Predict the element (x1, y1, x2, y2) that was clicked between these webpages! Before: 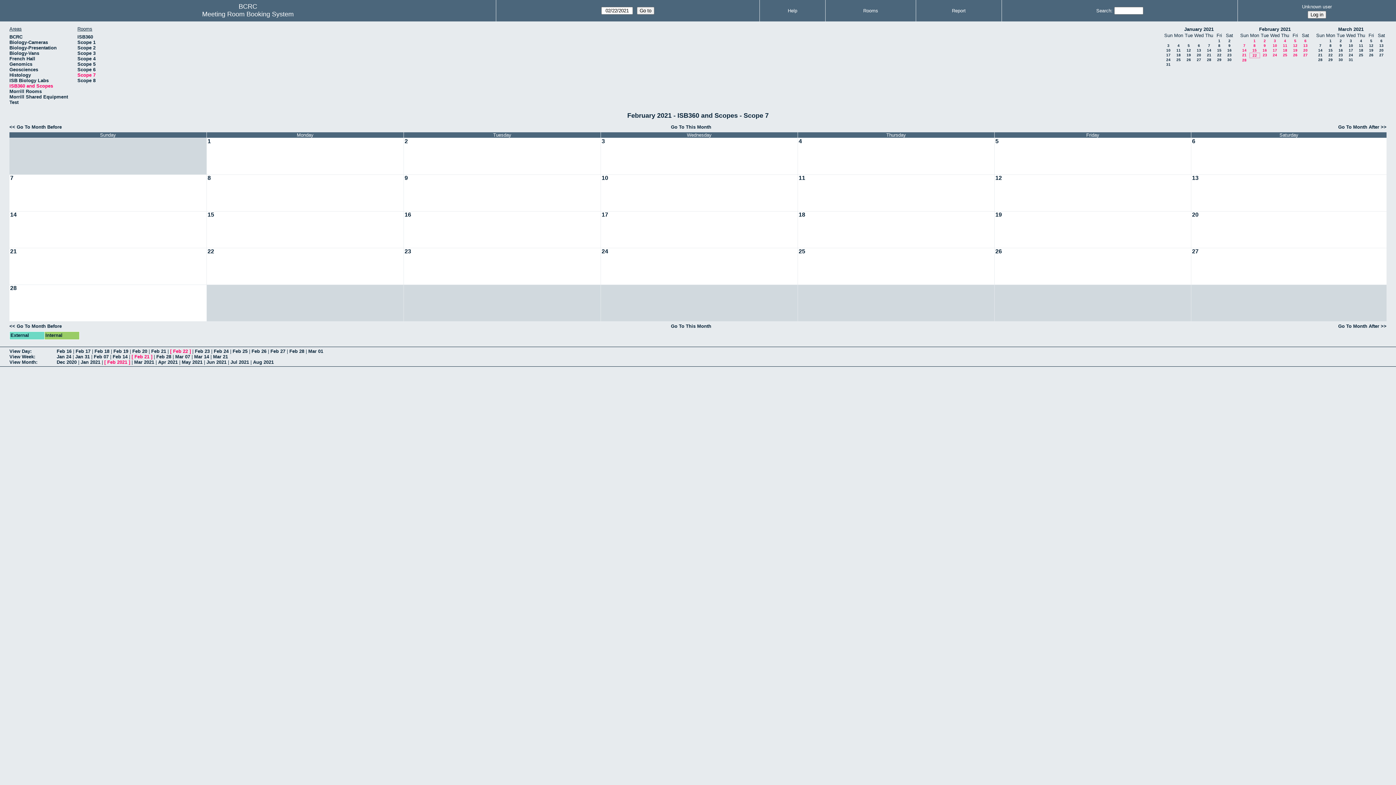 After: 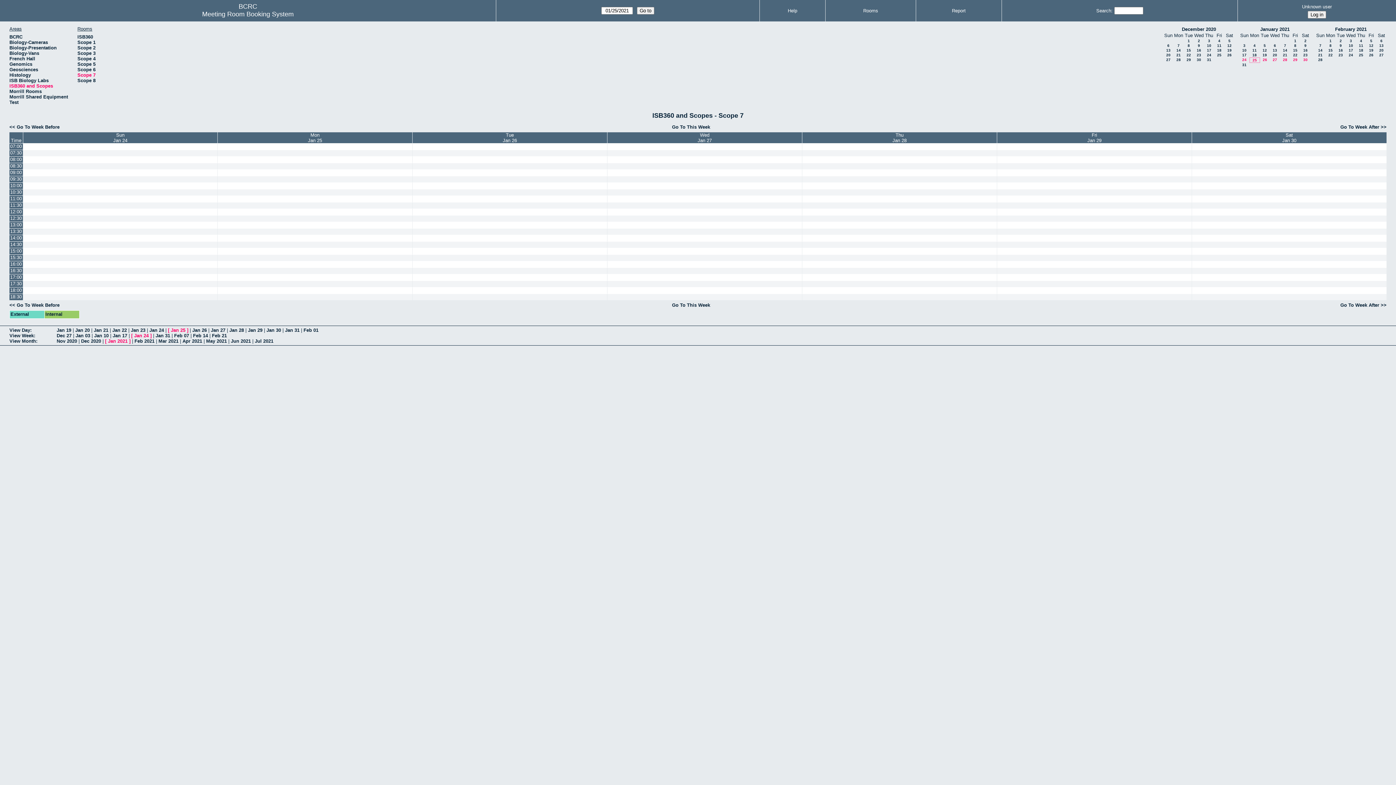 Action: bbox: (56, 354, 71, 359) label: Jan 24